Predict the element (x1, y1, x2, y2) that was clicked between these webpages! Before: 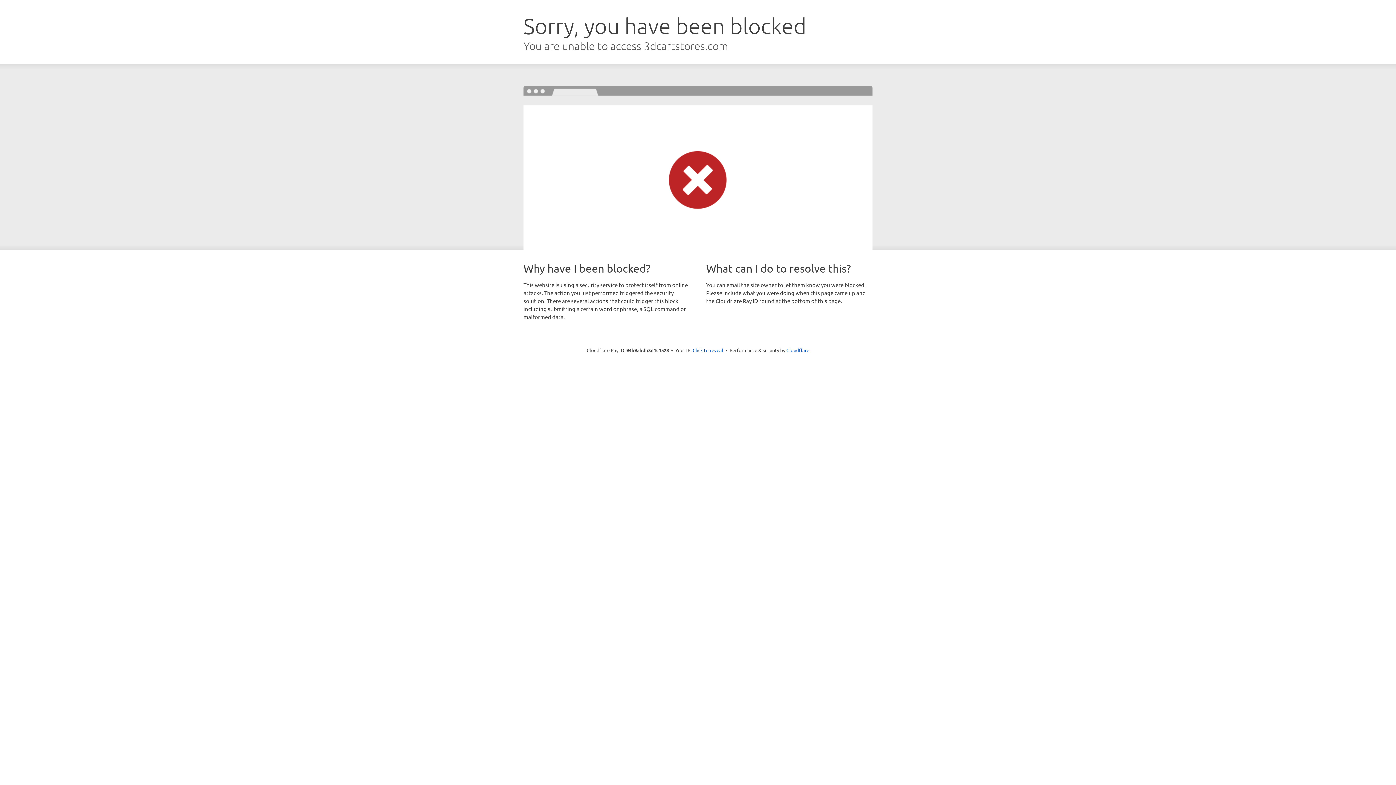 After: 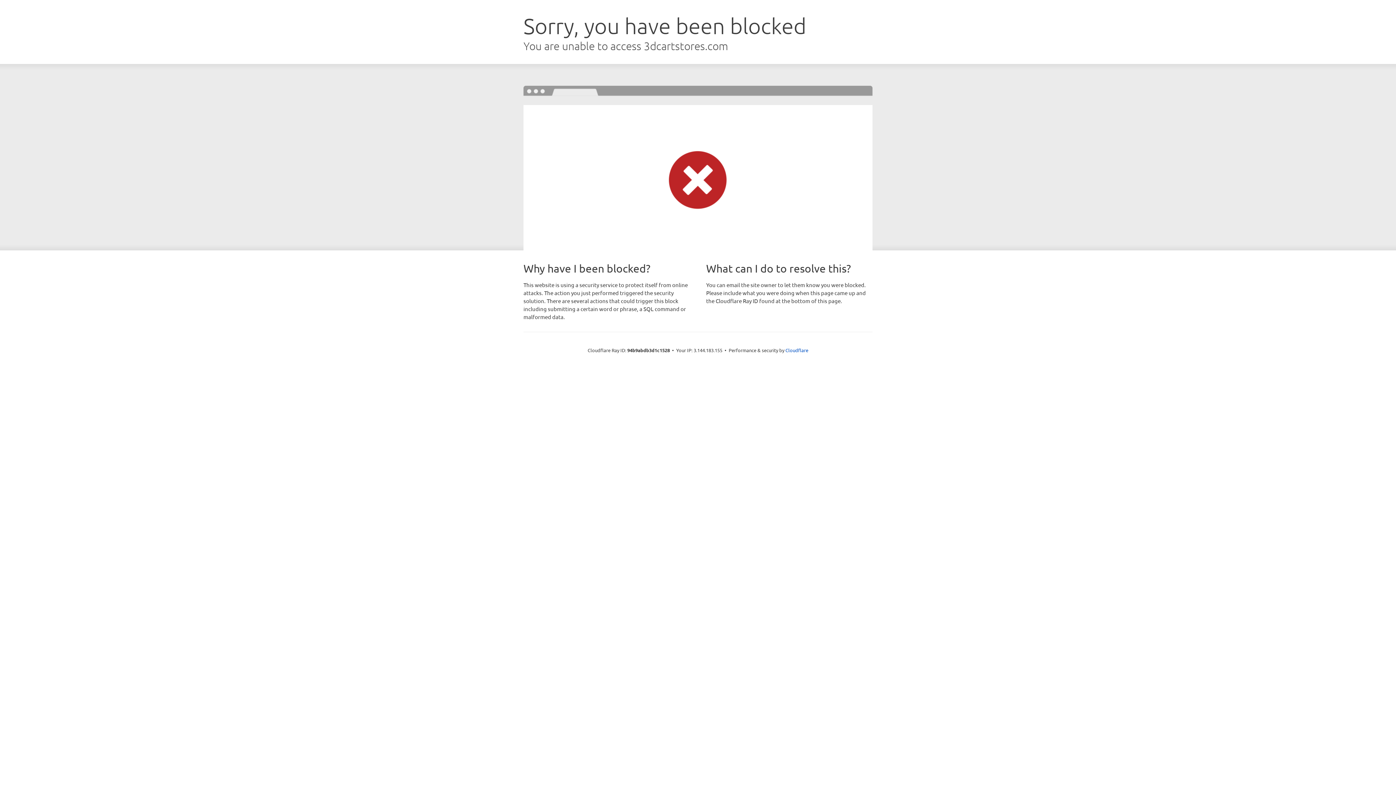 Action: bbox: (692, 346, 723, 353) label: Click to reveal